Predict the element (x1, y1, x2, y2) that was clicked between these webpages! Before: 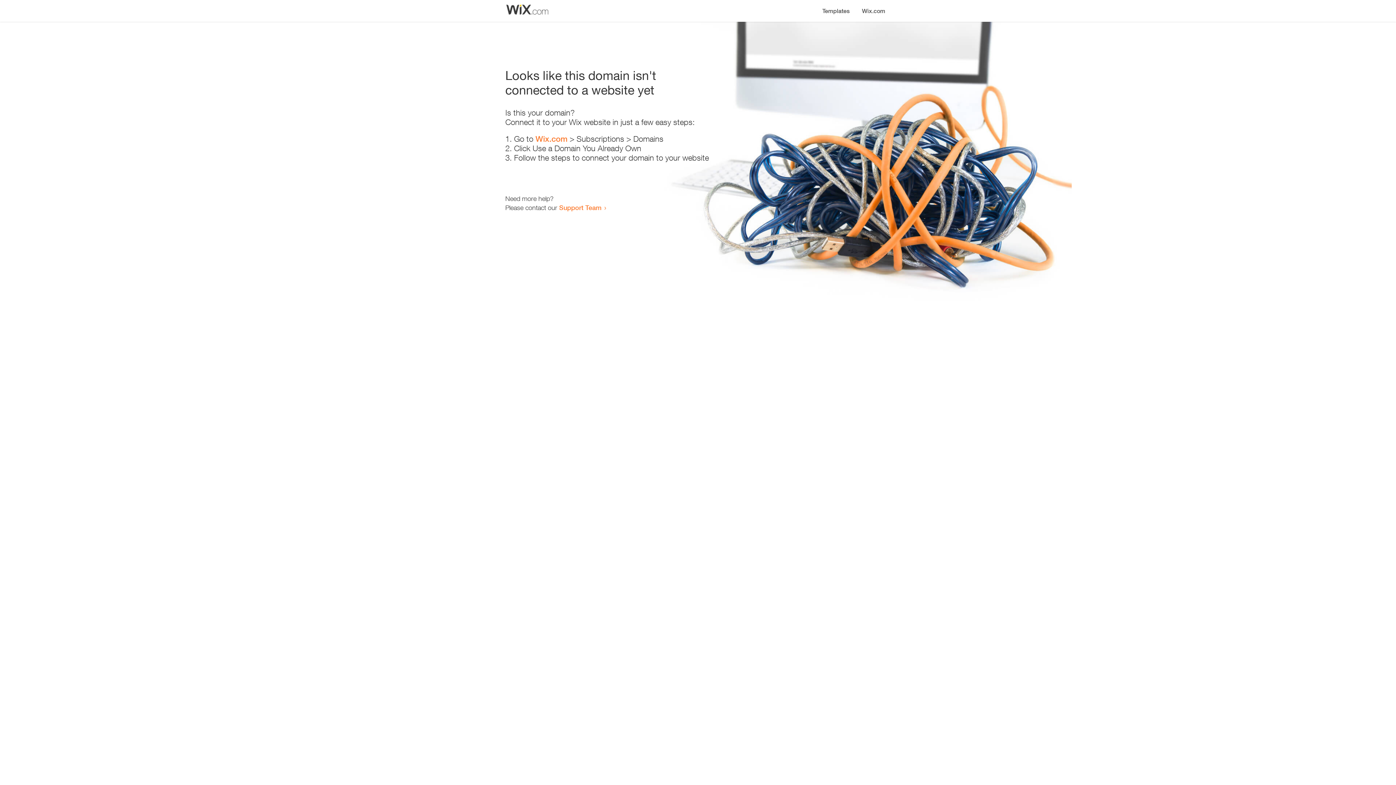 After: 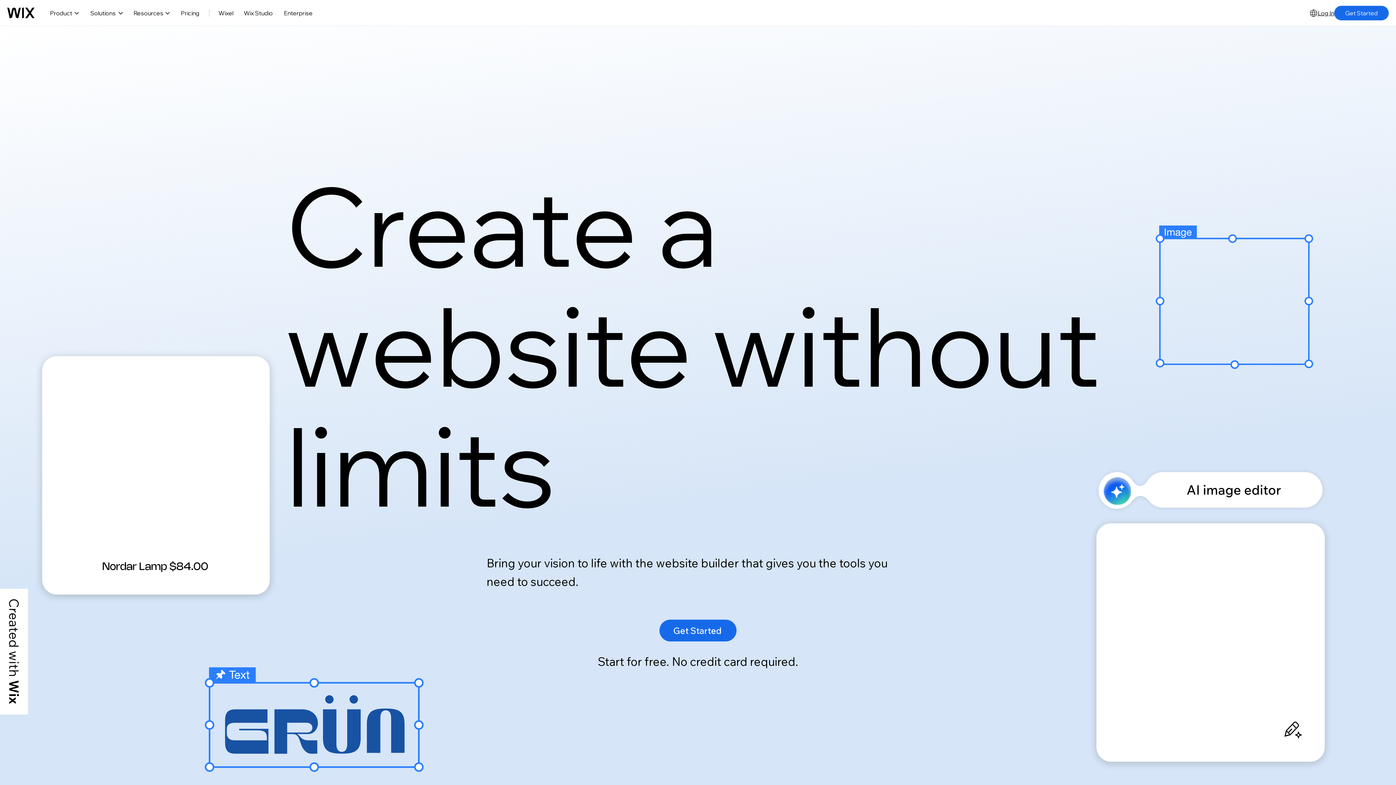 Action: bbox: (856, 0, 890, 14) label: Wix.com